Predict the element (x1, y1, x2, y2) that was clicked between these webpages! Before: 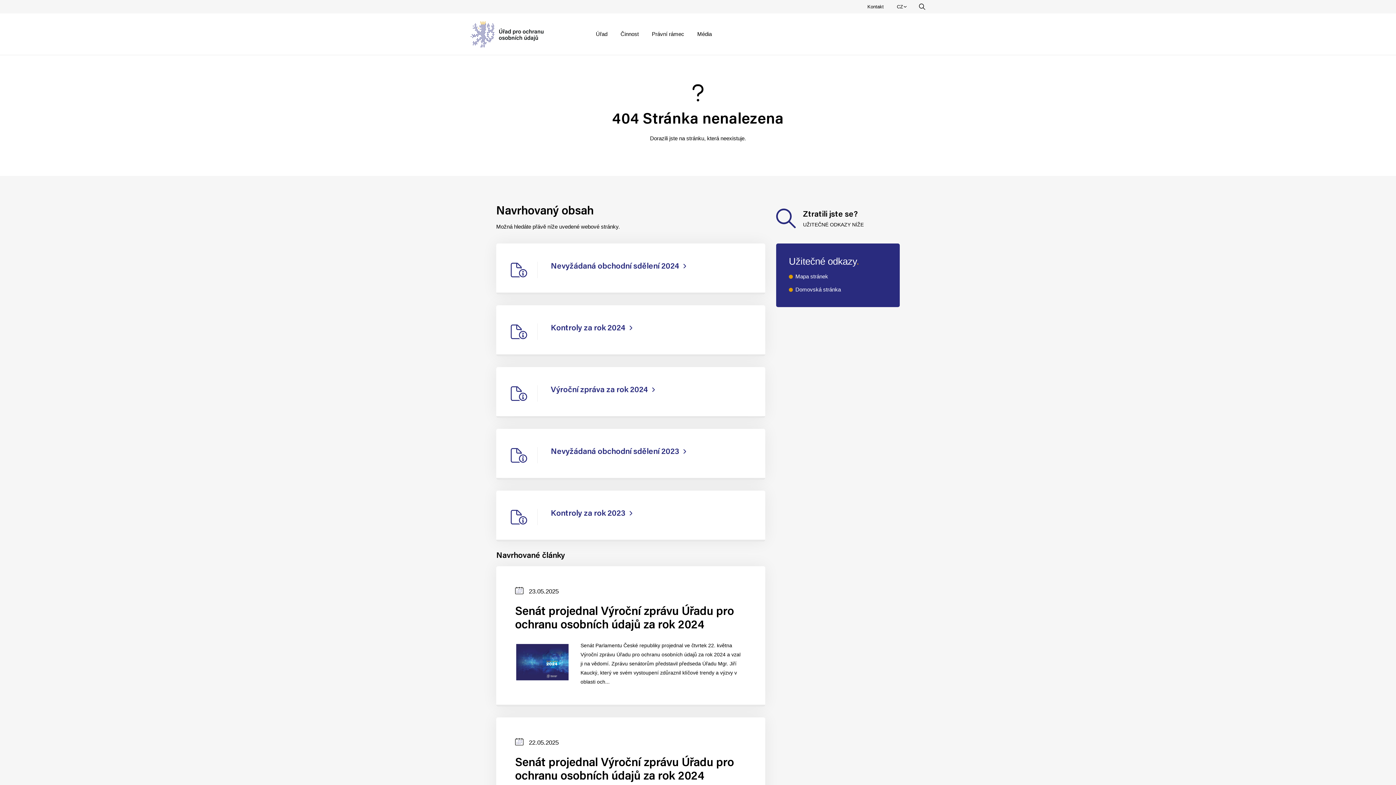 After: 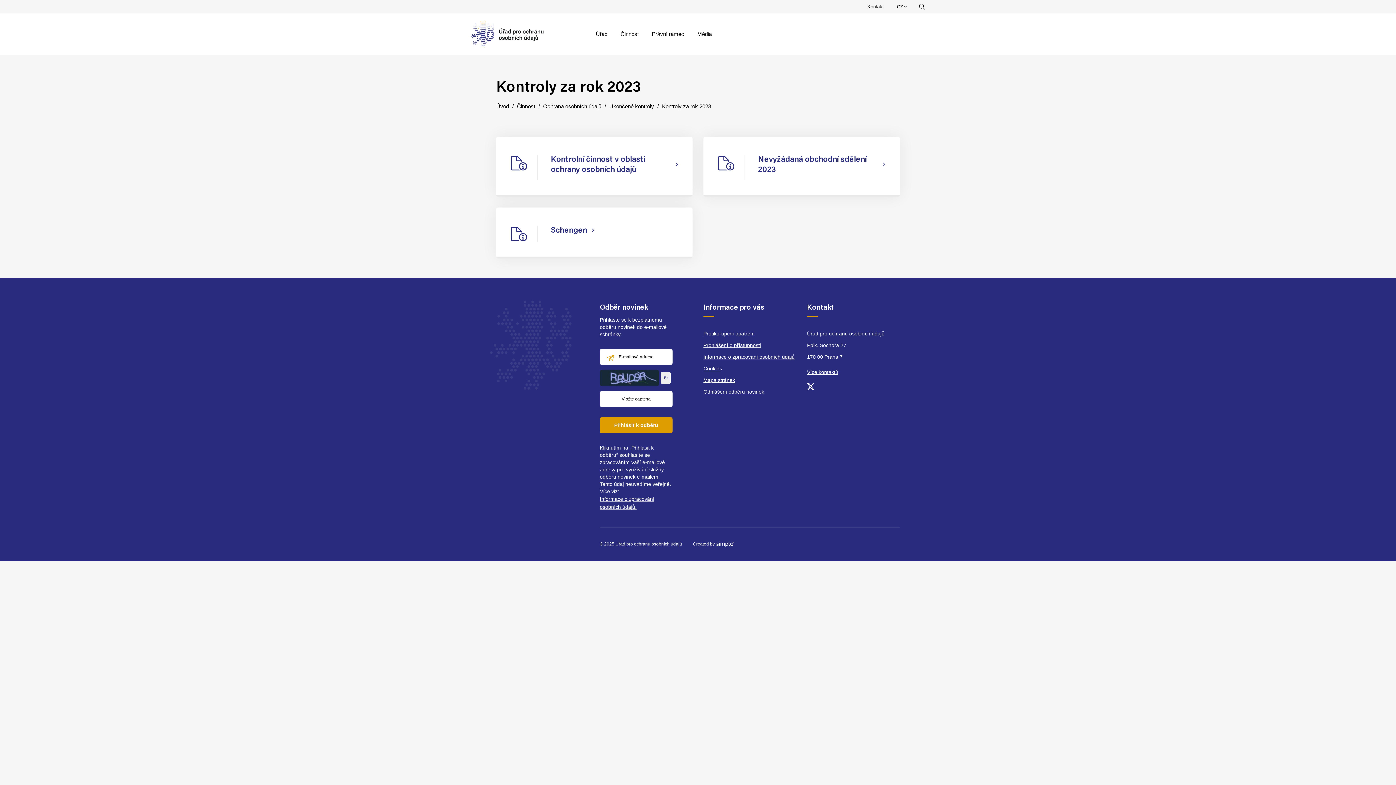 Action: label: Kontroly za rok 2023 bbox: (496, 490, 765, 541)